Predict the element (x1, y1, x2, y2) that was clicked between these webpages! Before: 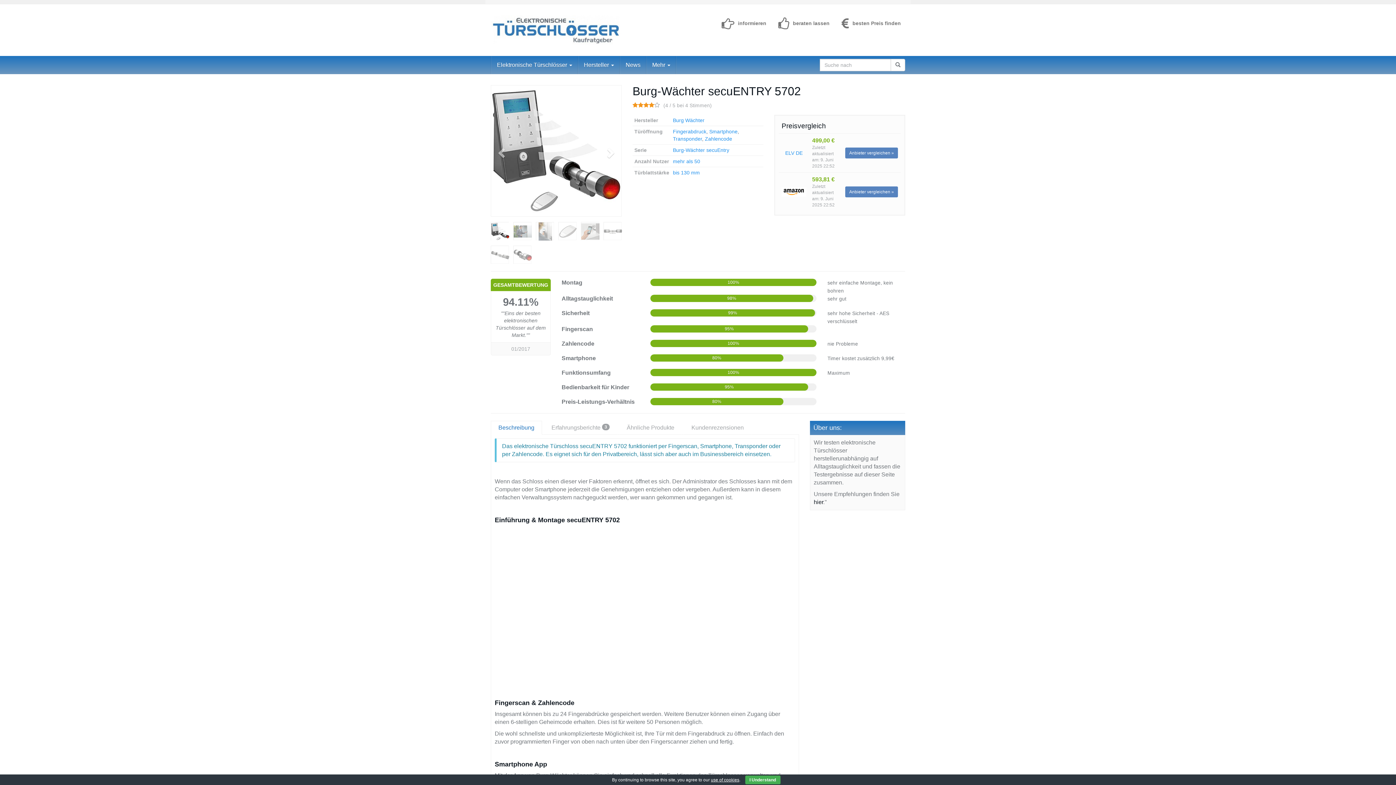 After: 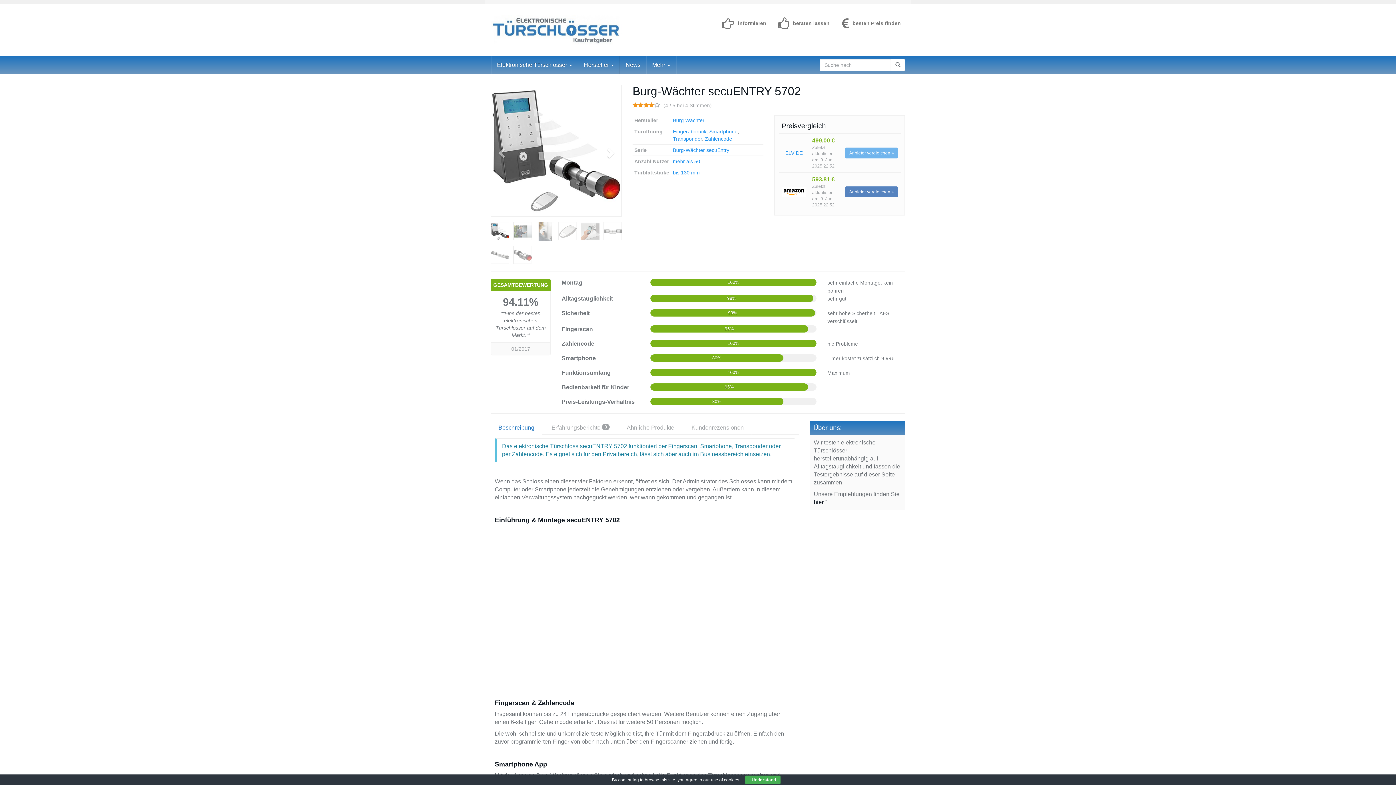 Action: label: Anbieter vergleichen » bbox: (845, 147, 898, 158)